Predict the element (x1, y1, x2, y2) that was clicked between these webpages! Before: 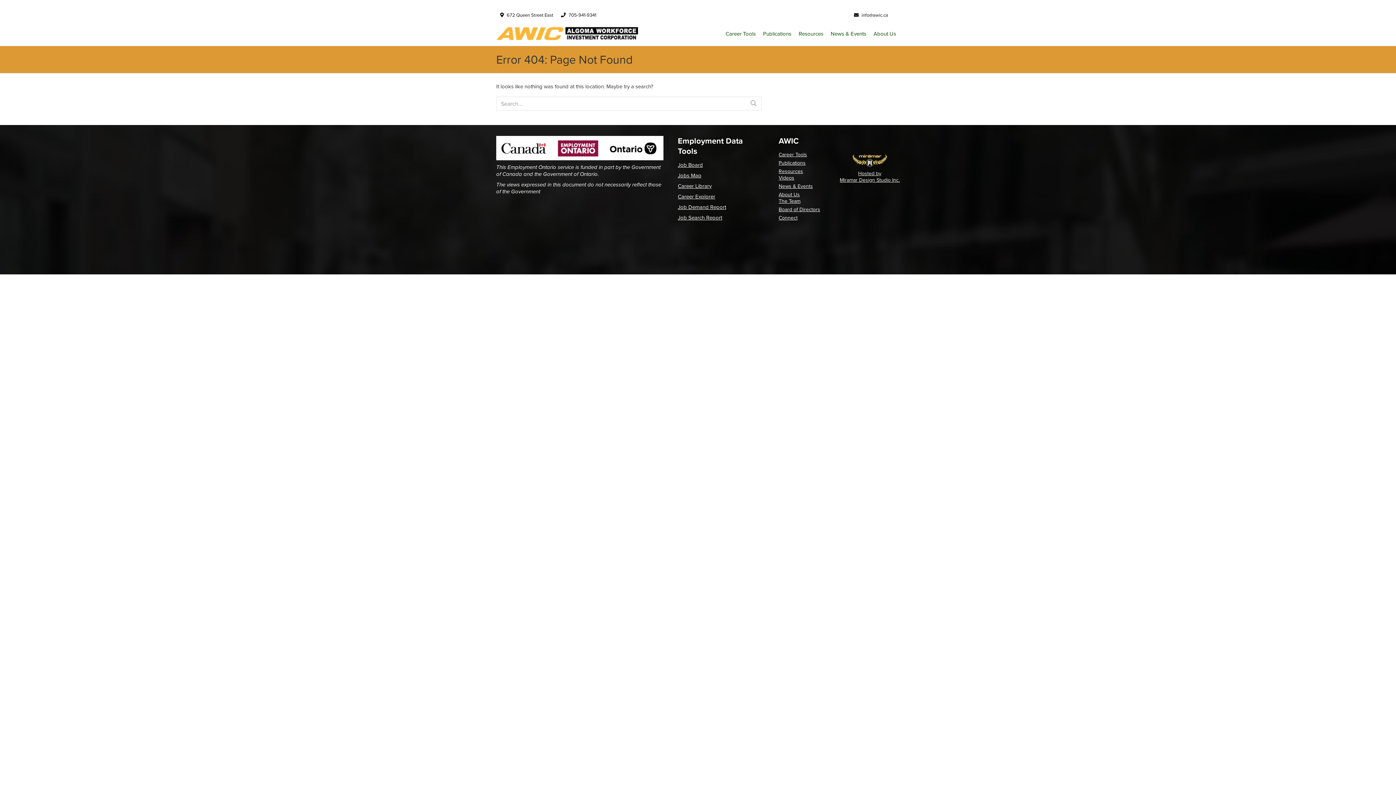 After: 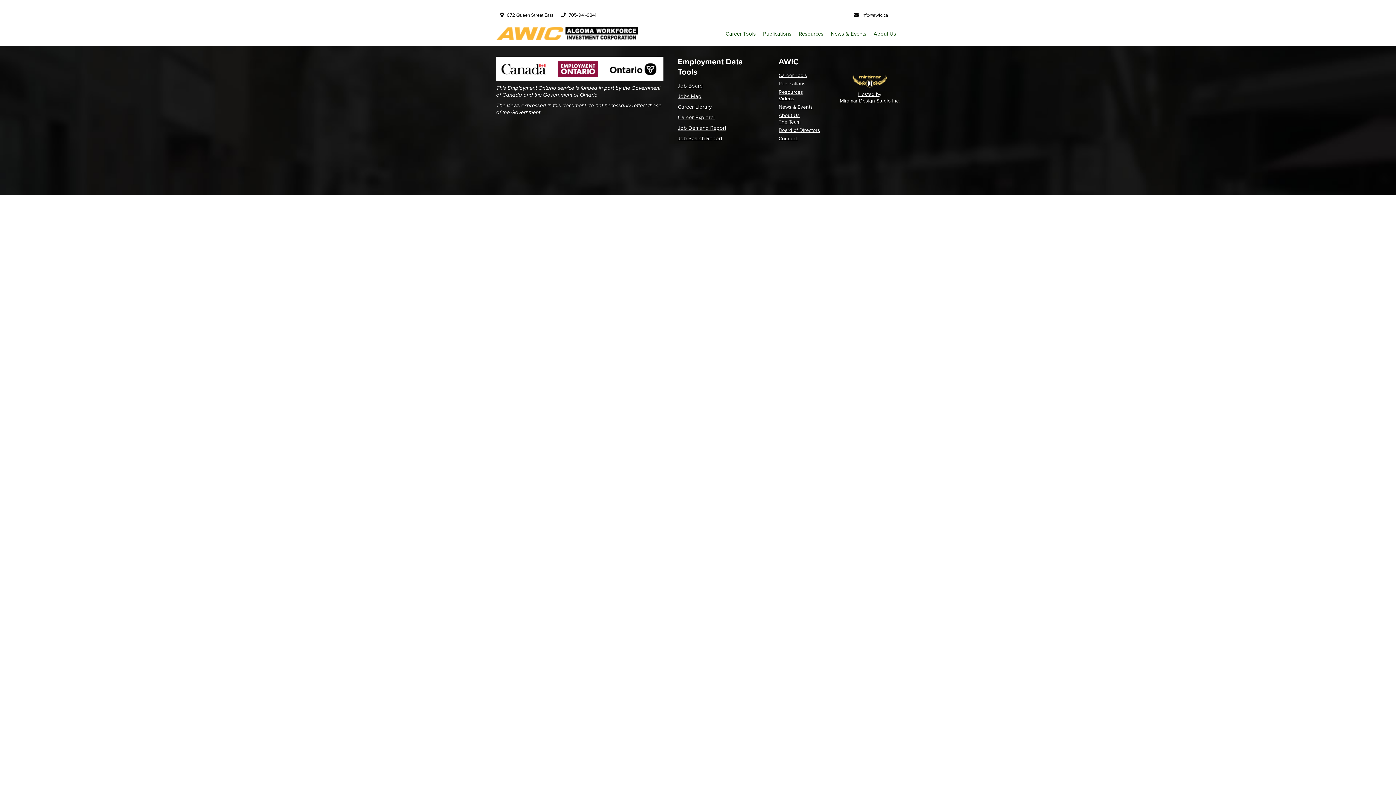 Action: label: Job Search Report bbox: (678, 213, 722, 221)